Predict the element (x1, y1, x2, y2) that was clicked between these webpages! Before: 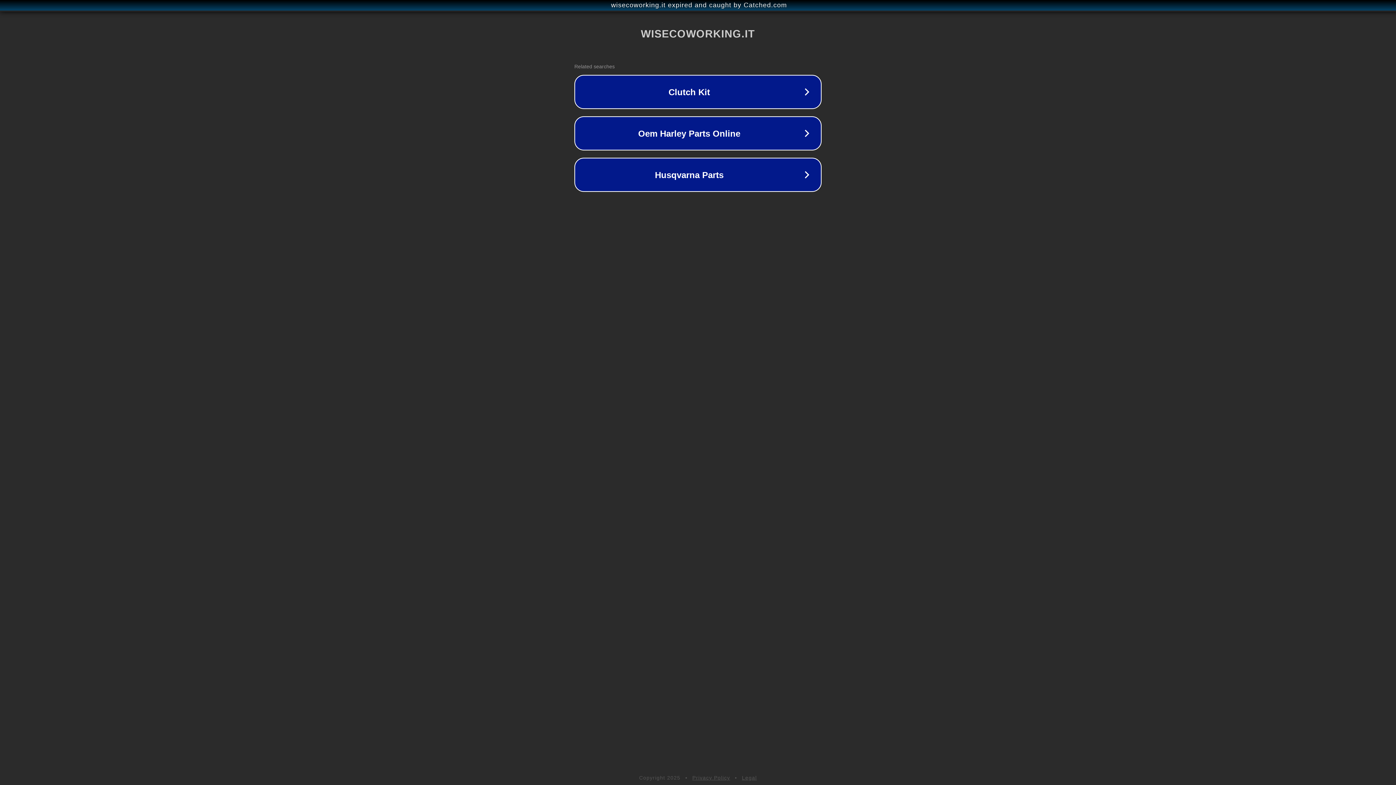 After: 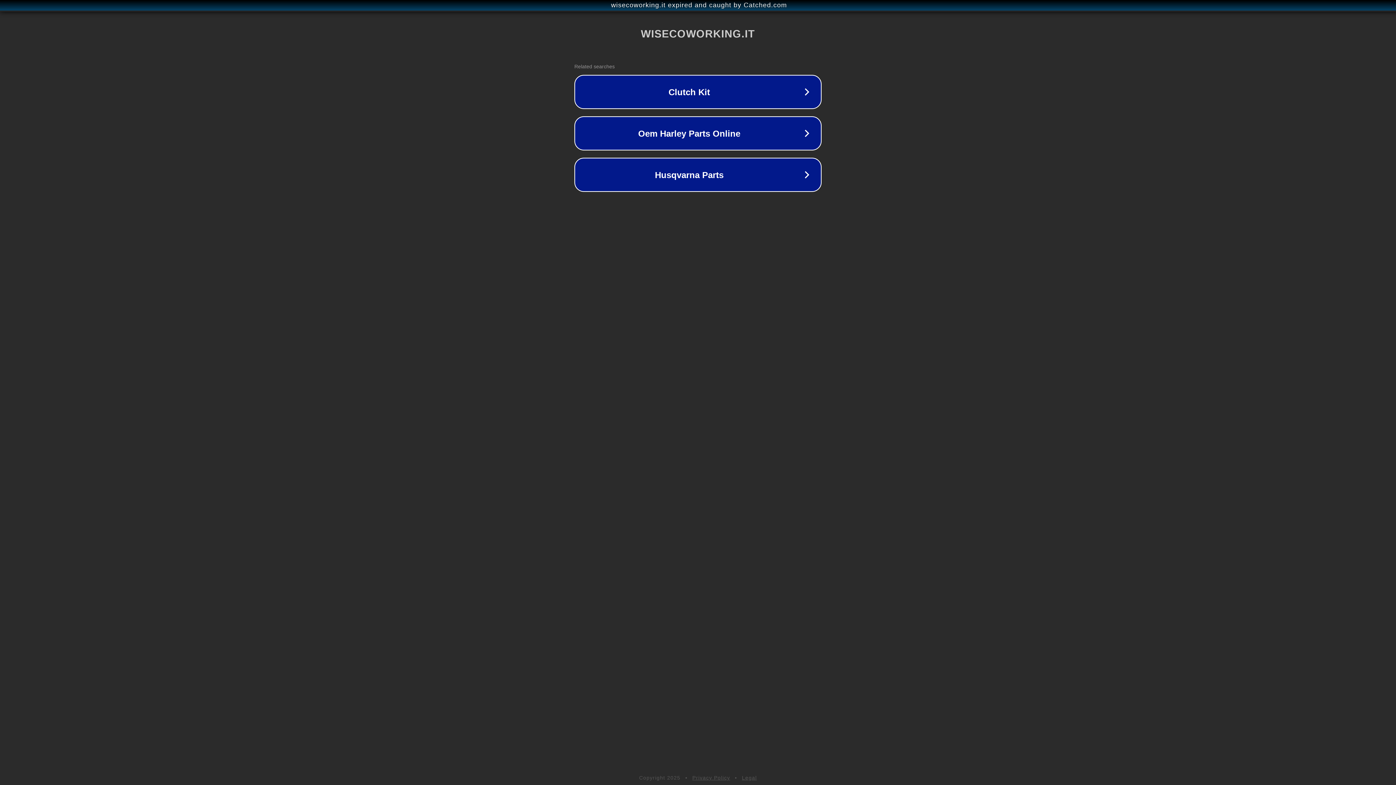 Action: bbox: (742, 775, 757, 781) label: Legal